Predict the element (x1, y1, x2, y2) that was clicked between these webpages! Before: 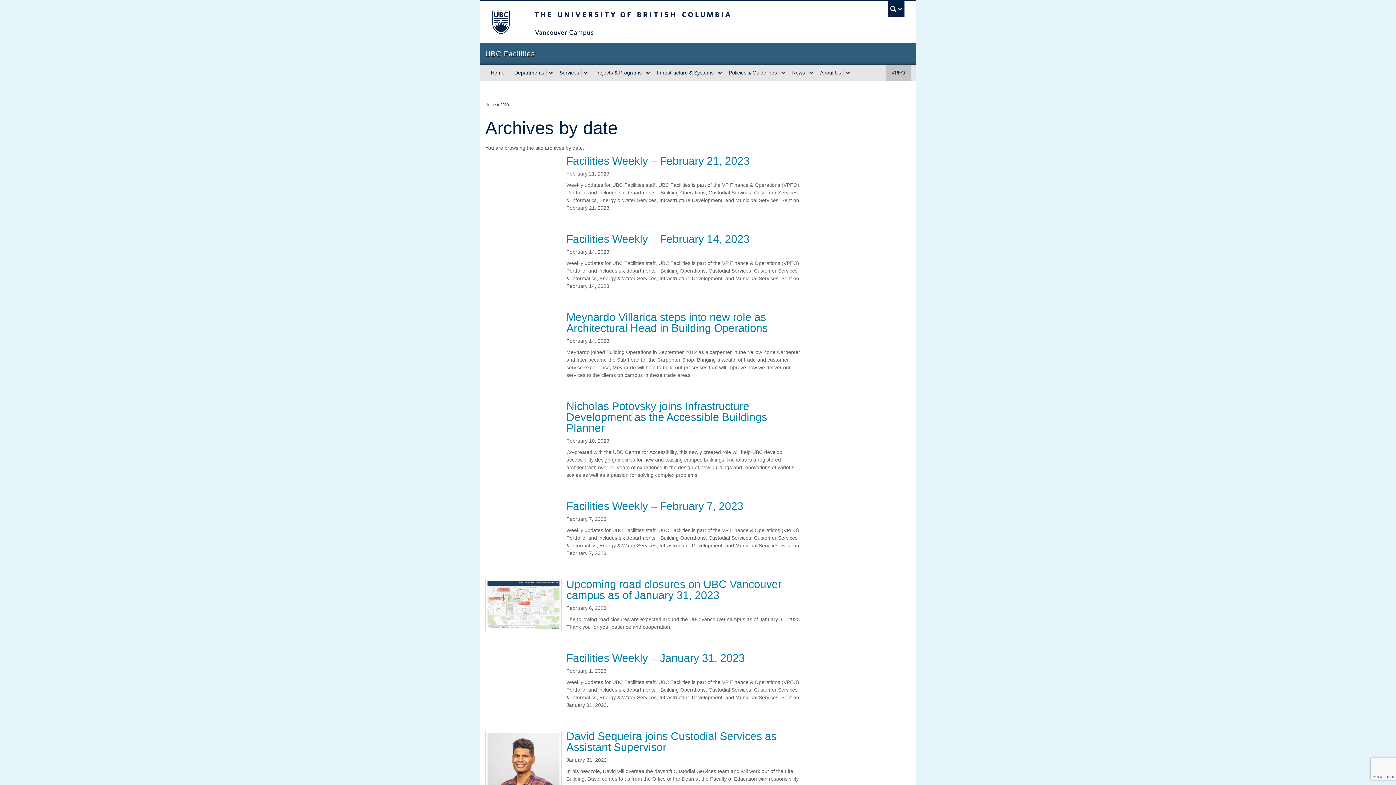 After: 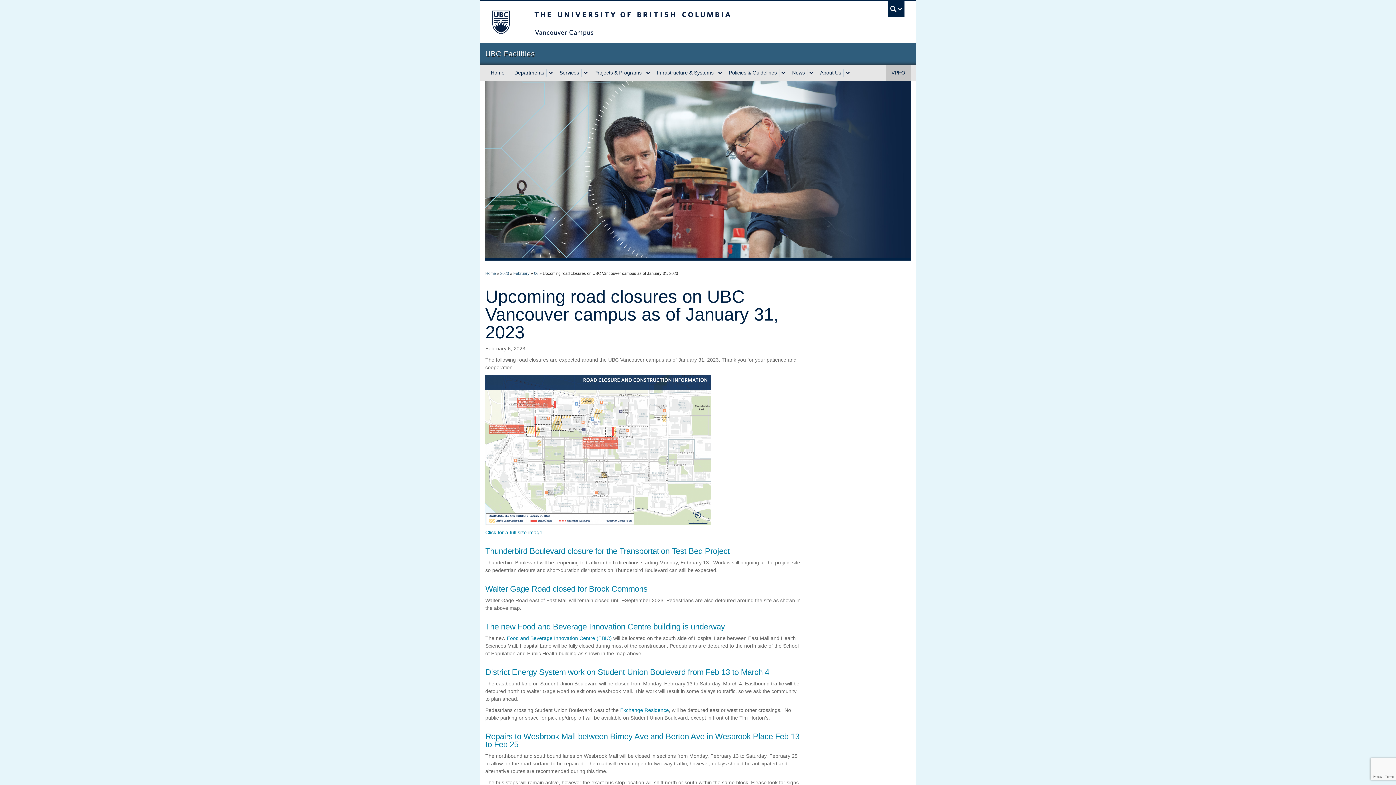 Action: bbox: (566, 578, 781, 601) label: Upcoming road closures on UBC Vancouver campus as of January 31, 2023